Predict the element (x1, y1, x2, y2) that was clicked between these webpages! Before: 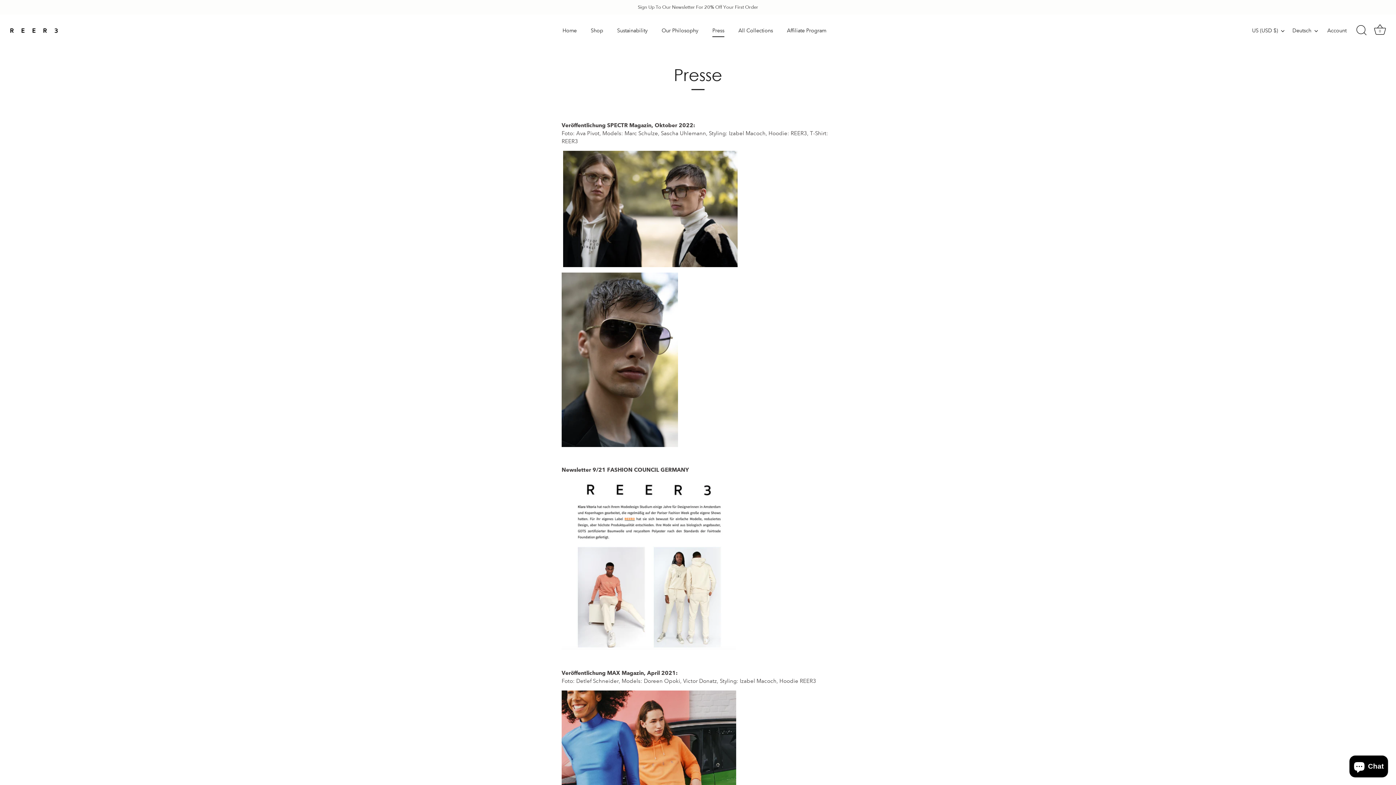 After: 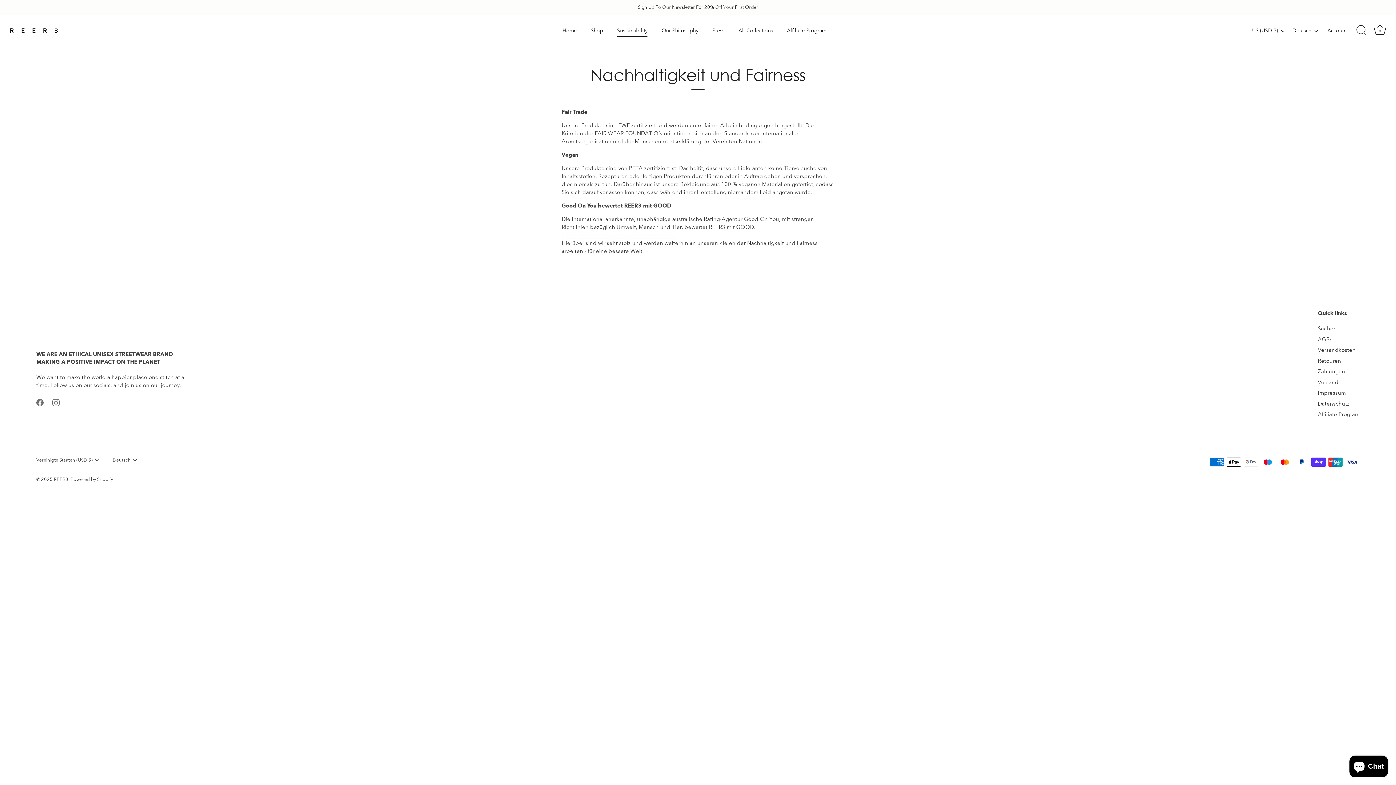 Action: label: Sustainability bbox: (610, 23, 654, 37)